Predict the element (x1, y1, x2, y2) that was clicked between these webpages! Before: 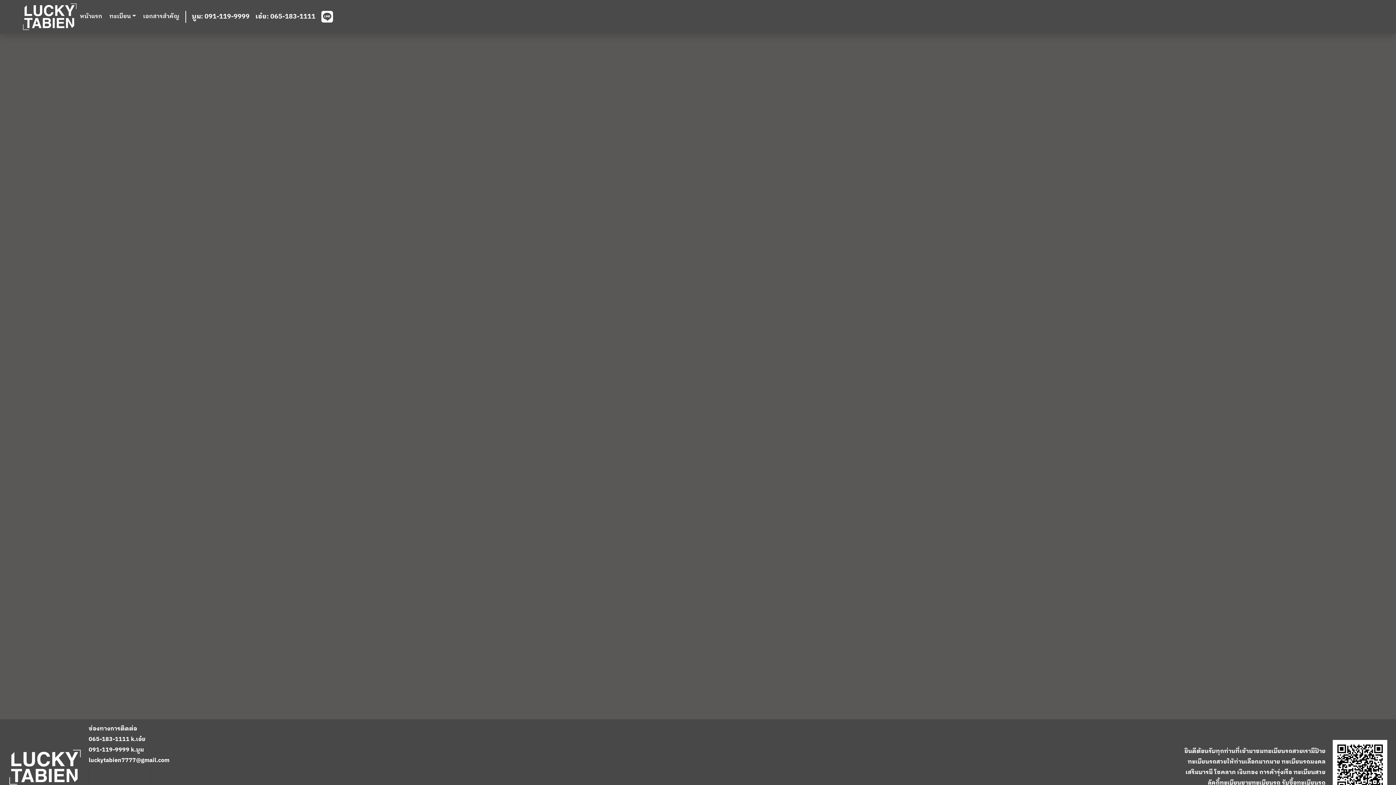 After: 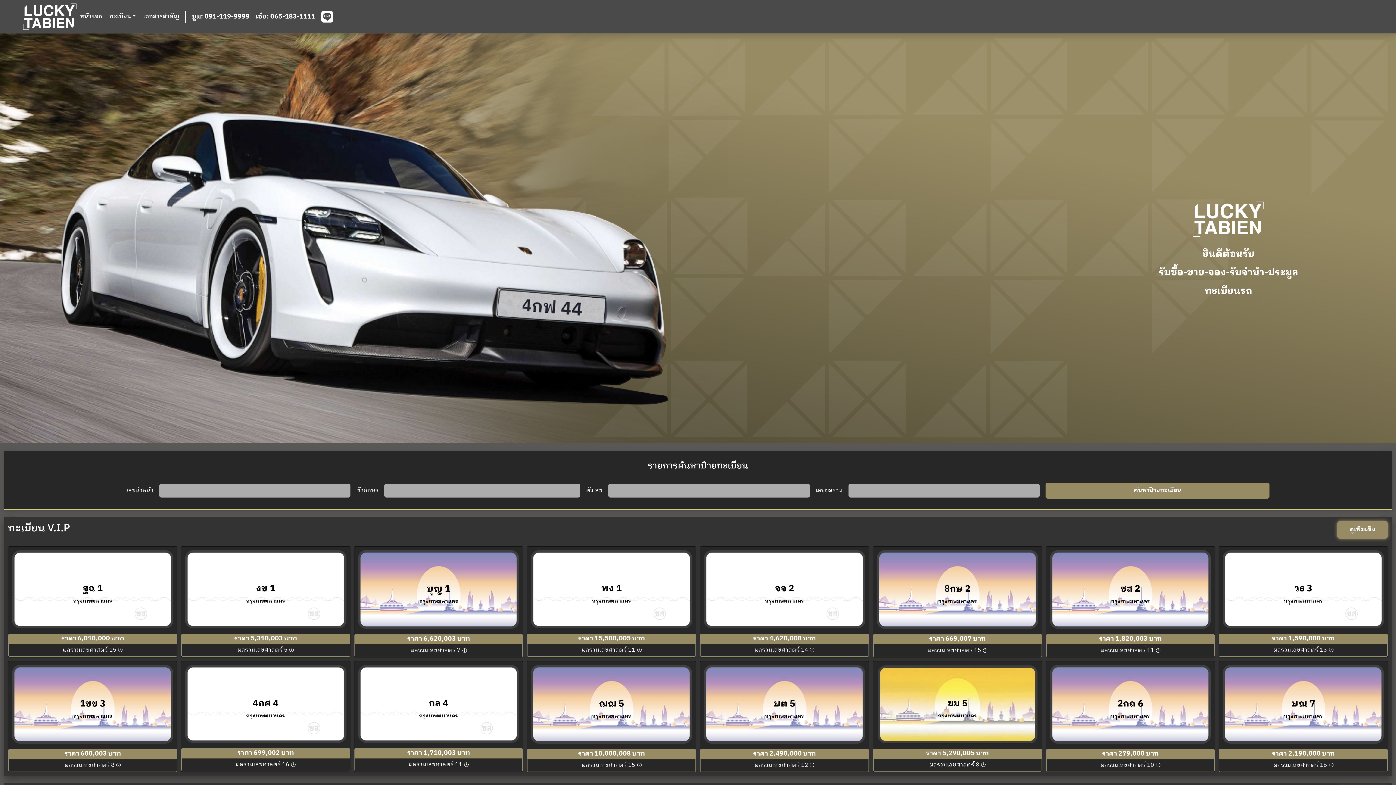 Action: label: หน้าแรก bbox: (80, 12, 102, 21)